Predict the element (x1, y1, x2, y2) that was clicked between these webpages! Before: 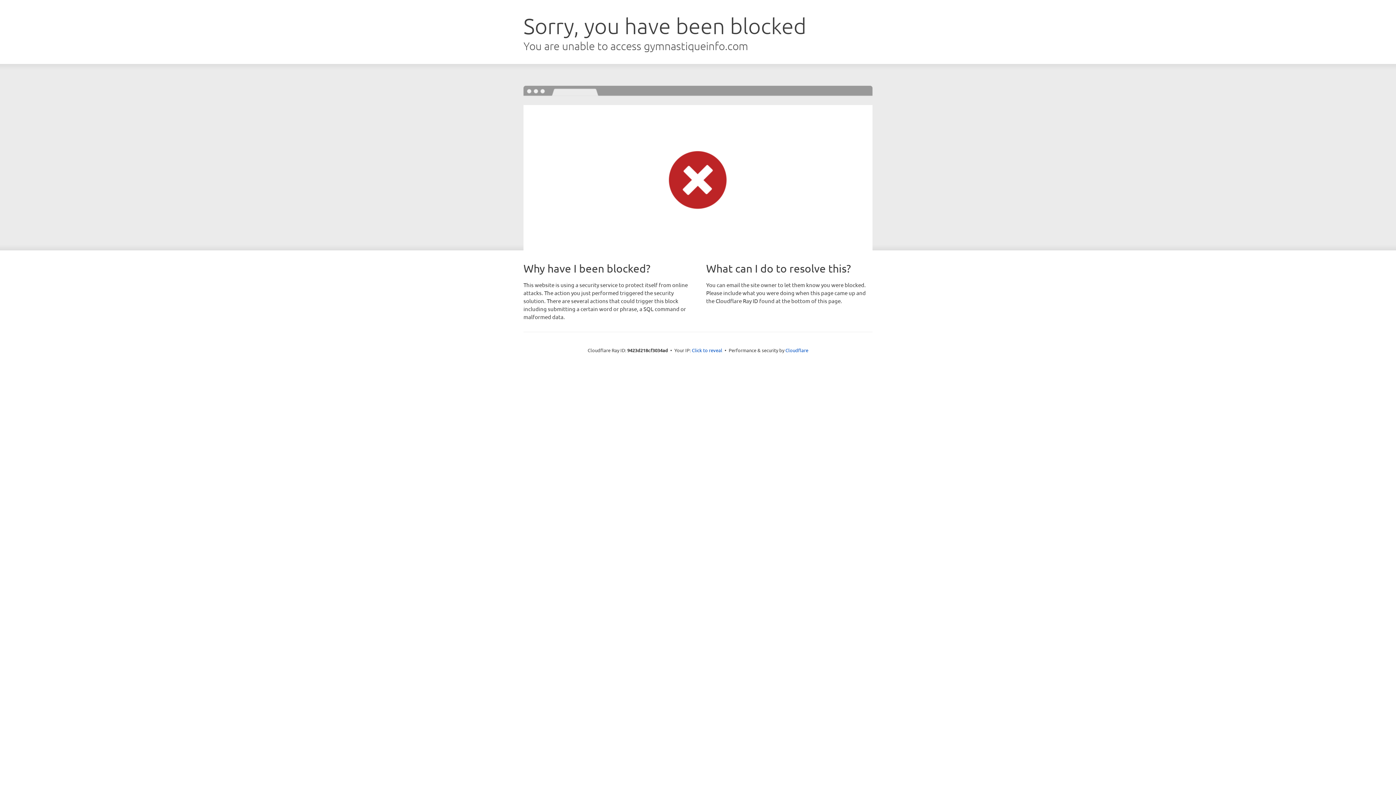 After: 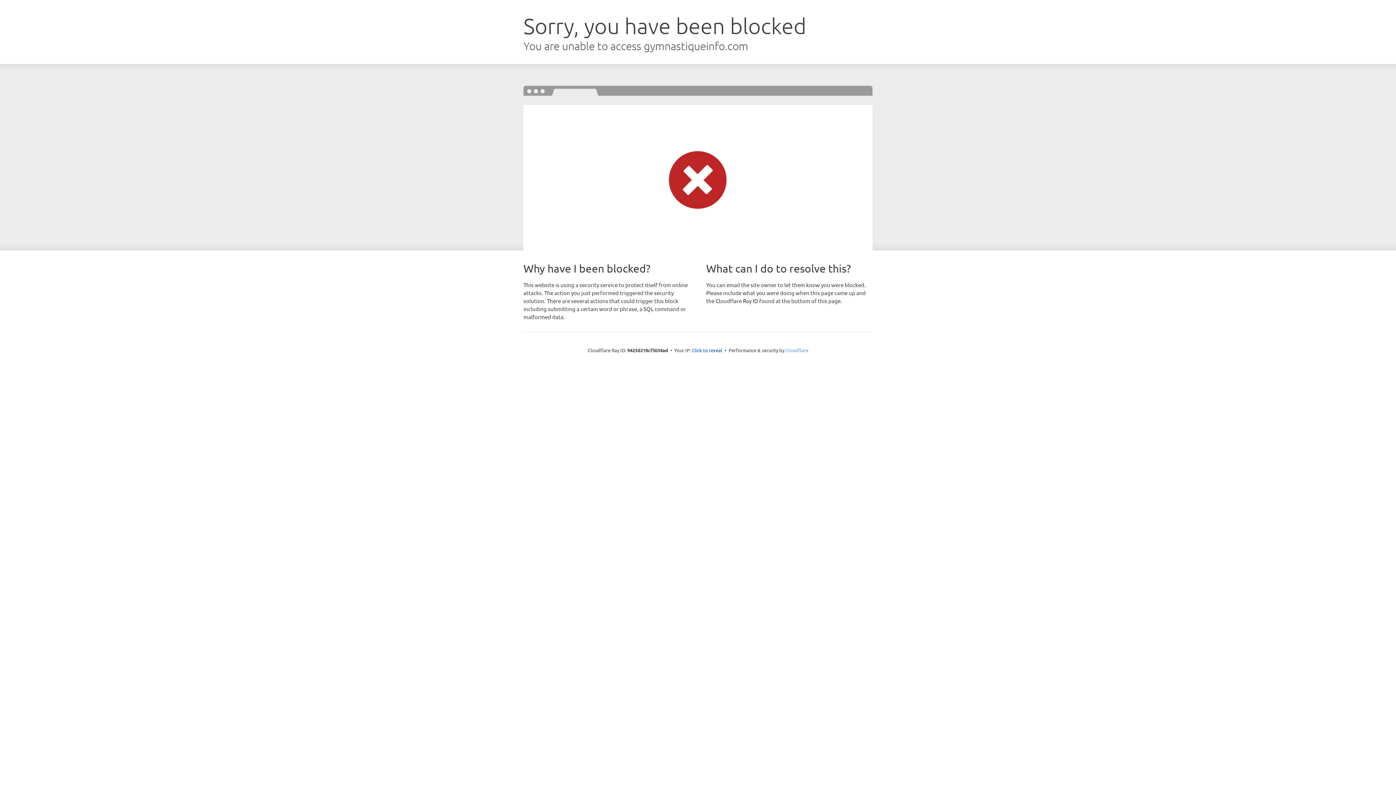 Action: label: Cloudflare bbox: (785, 347, 808, 353)